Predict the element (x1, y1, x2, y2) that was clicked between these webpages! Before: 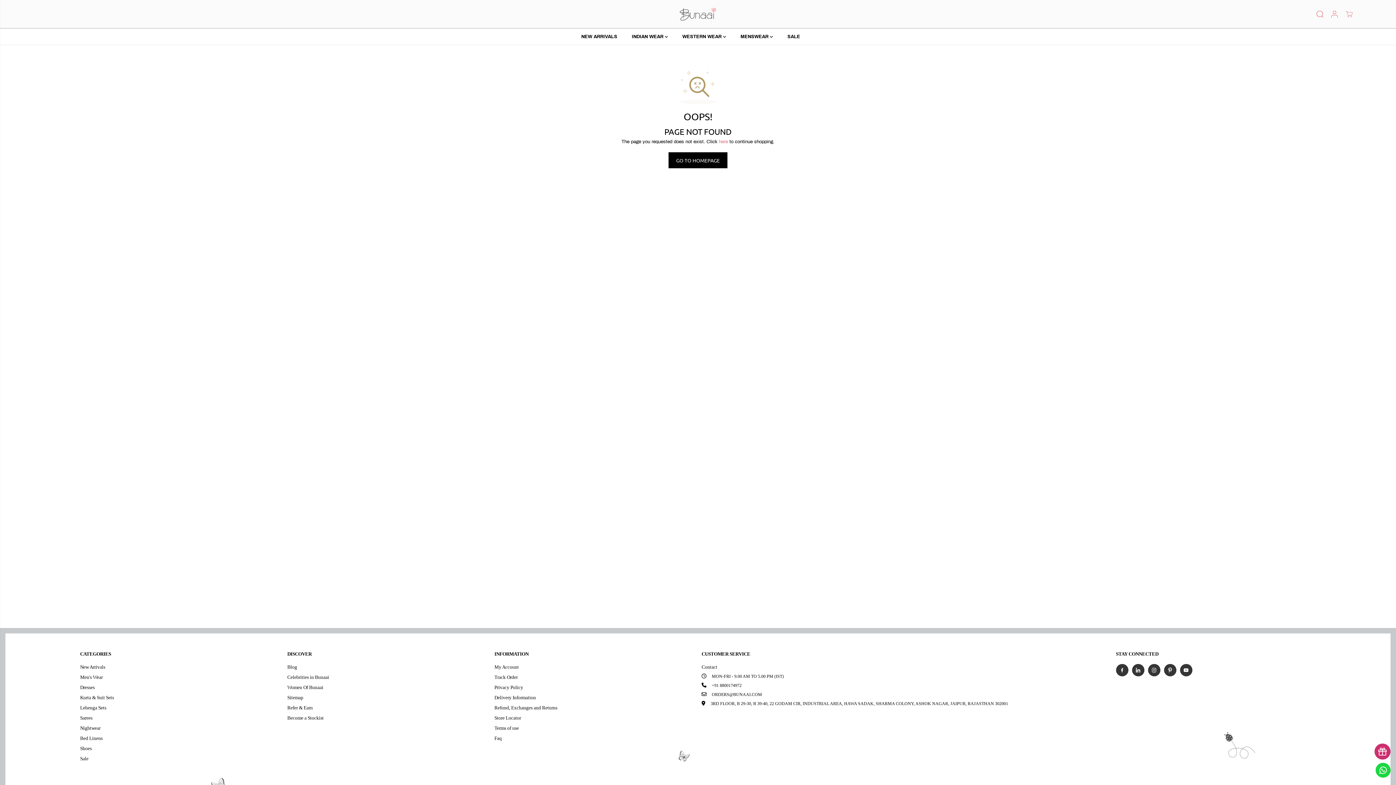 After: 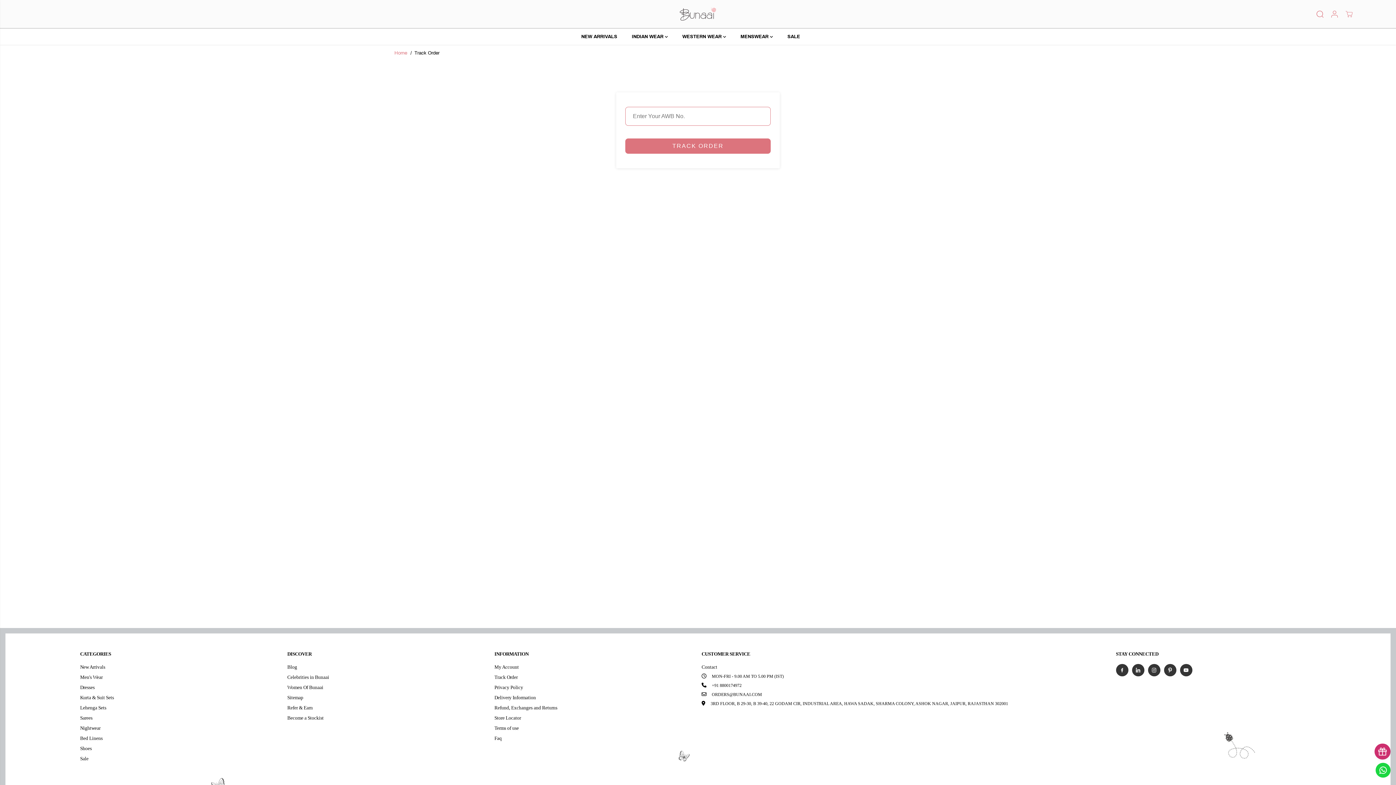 Action: bbox: (494, 674, 517, 681) label: Track Order